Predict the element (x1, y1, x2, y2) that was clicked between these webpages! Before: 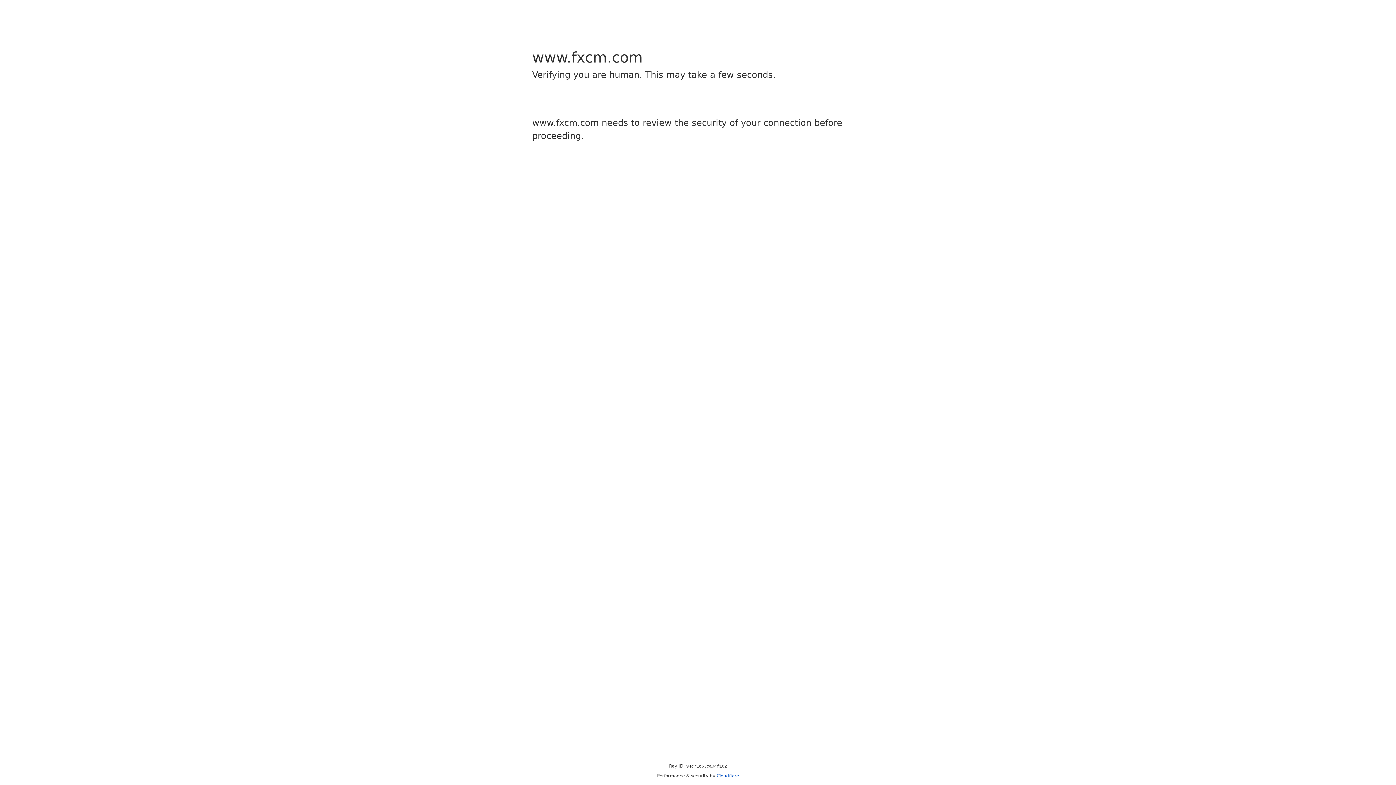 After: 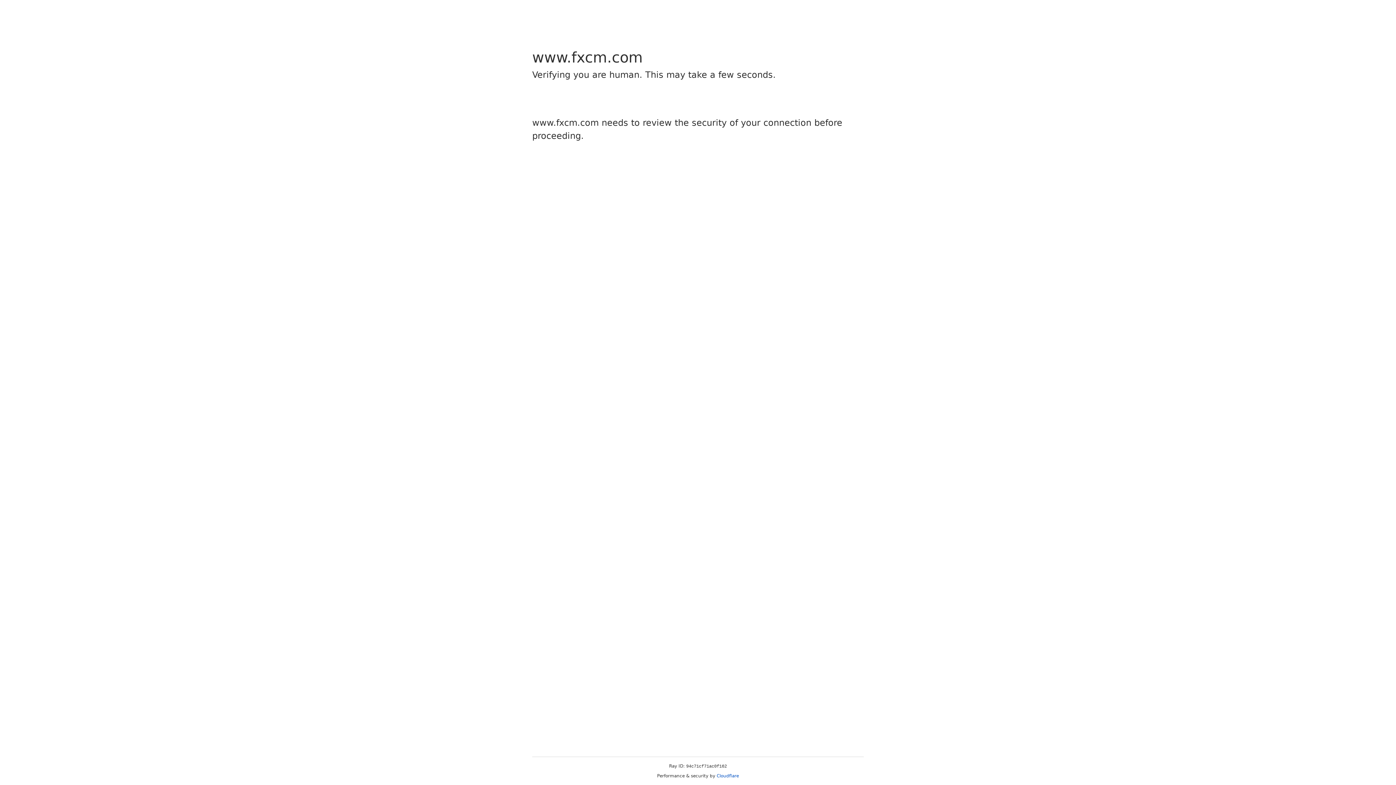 Action: bbox: (716, 773, 739, 778) label: Cloudflare